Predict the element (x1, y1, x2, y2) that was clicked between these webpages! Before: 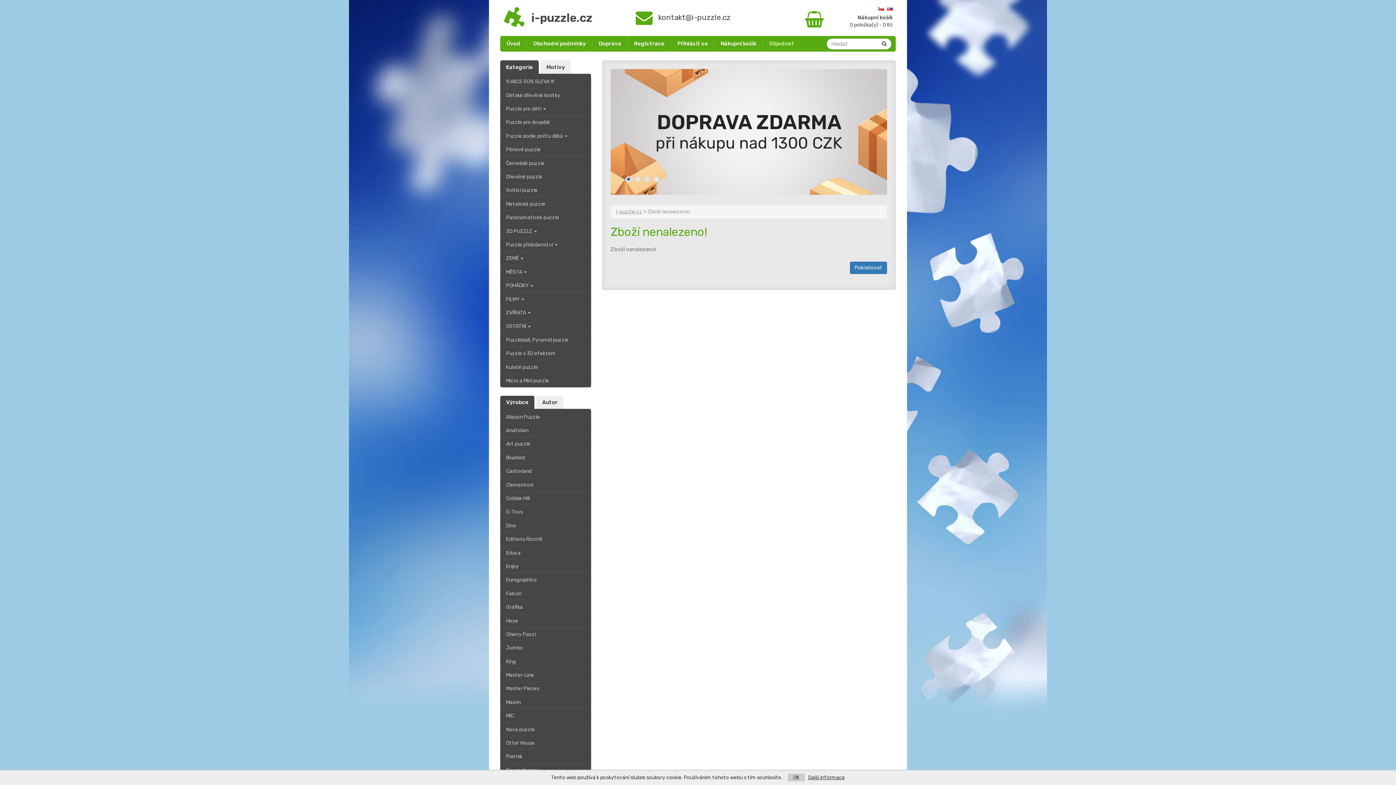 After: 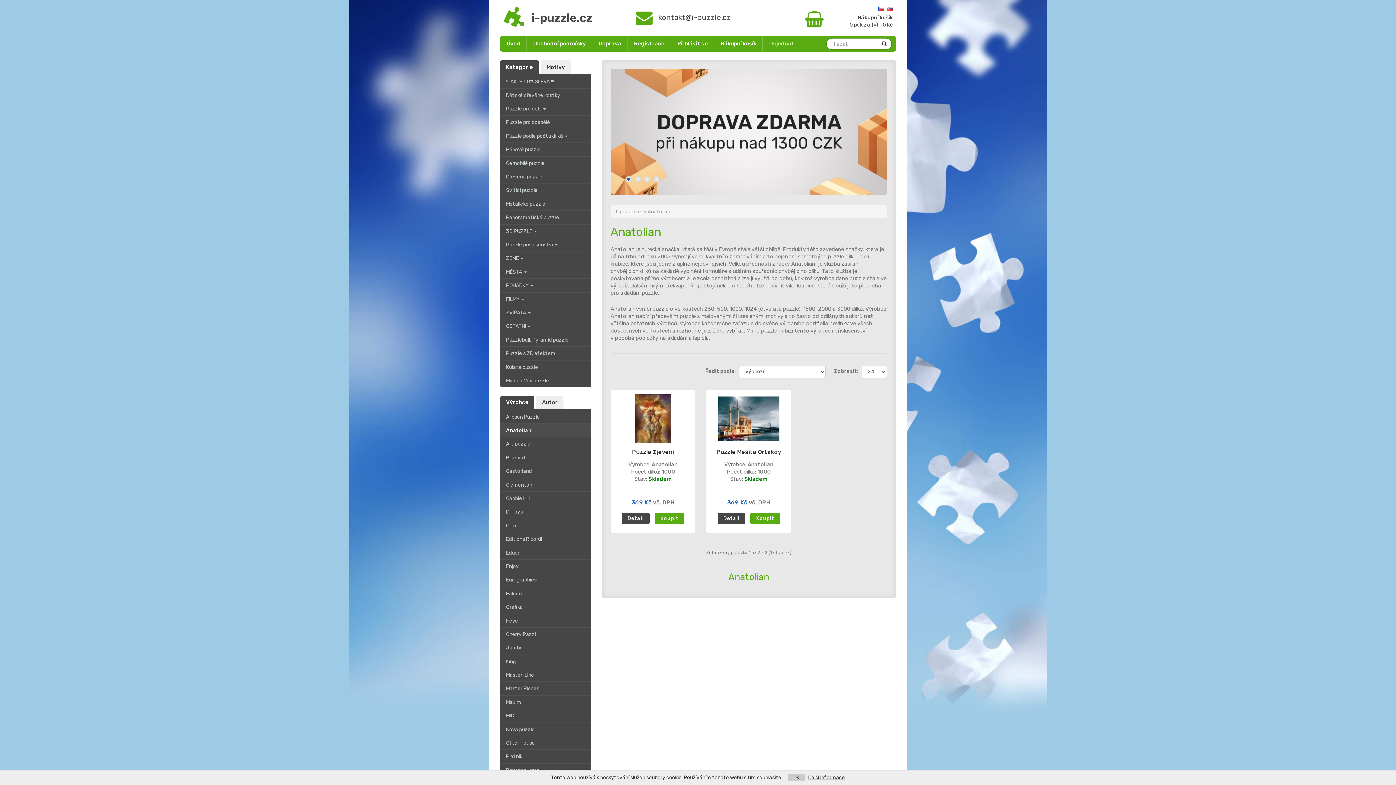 Action: label: Anatolian bbox: (500, 424, 591, 437)